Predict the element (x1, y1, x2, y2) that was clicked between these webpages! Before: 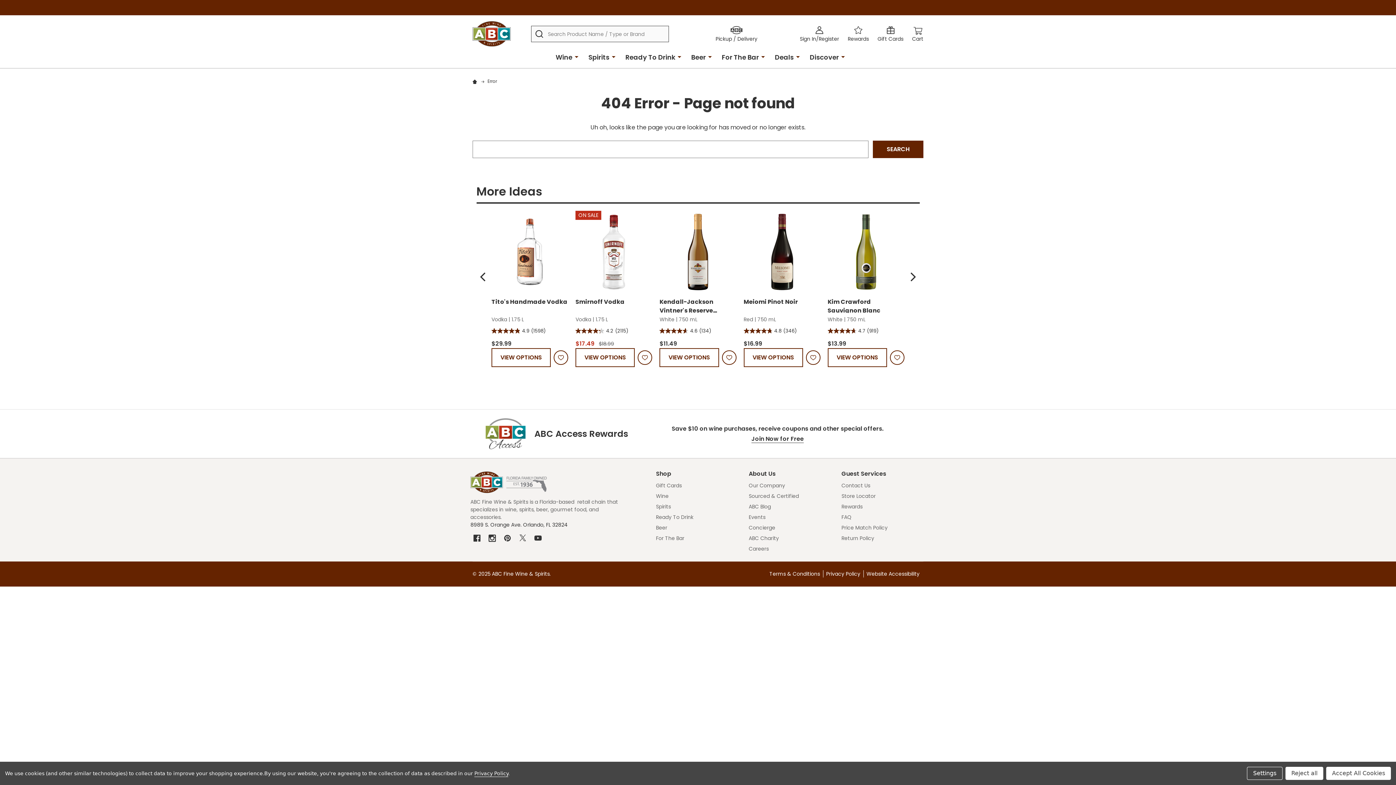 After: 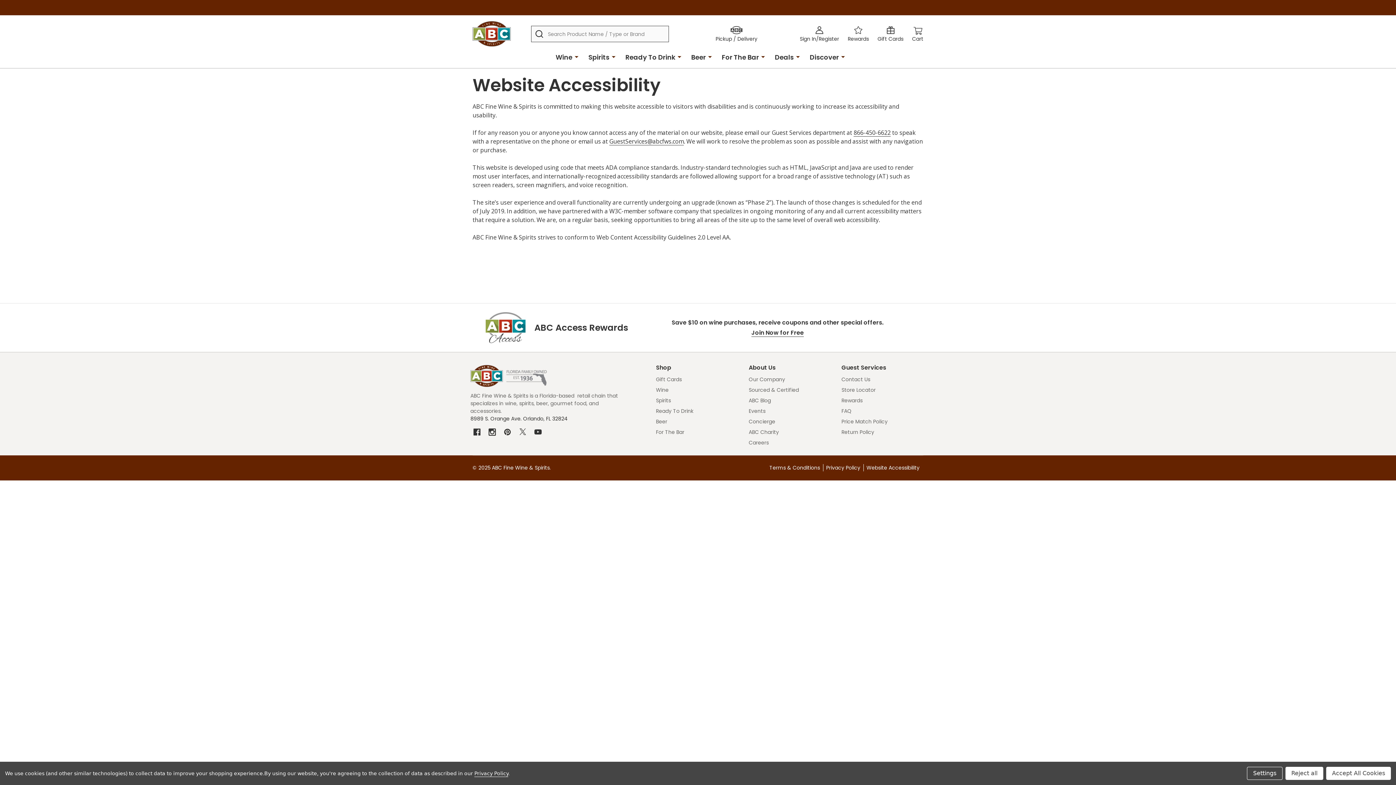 Action: bbox: (863, 570, 919, 577) label: Website Accessibility